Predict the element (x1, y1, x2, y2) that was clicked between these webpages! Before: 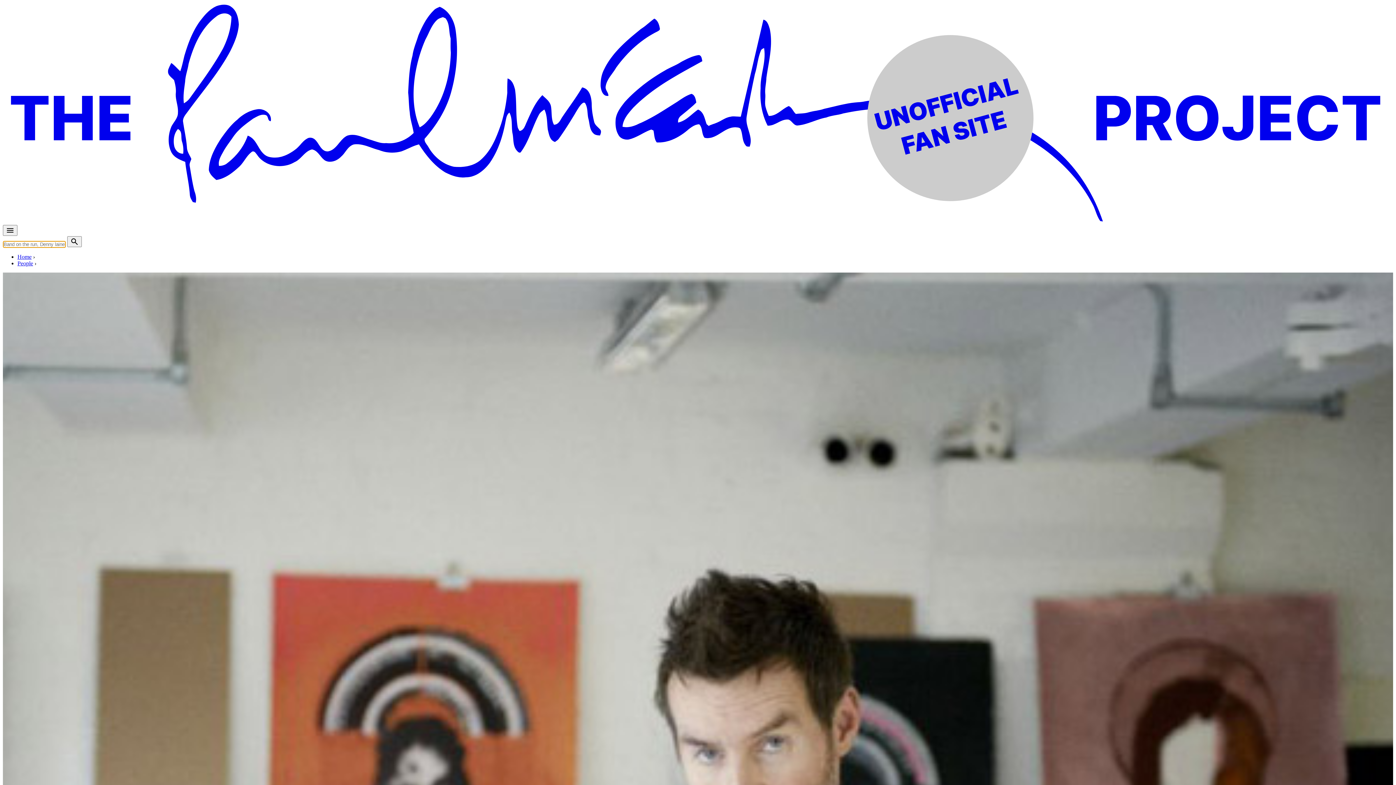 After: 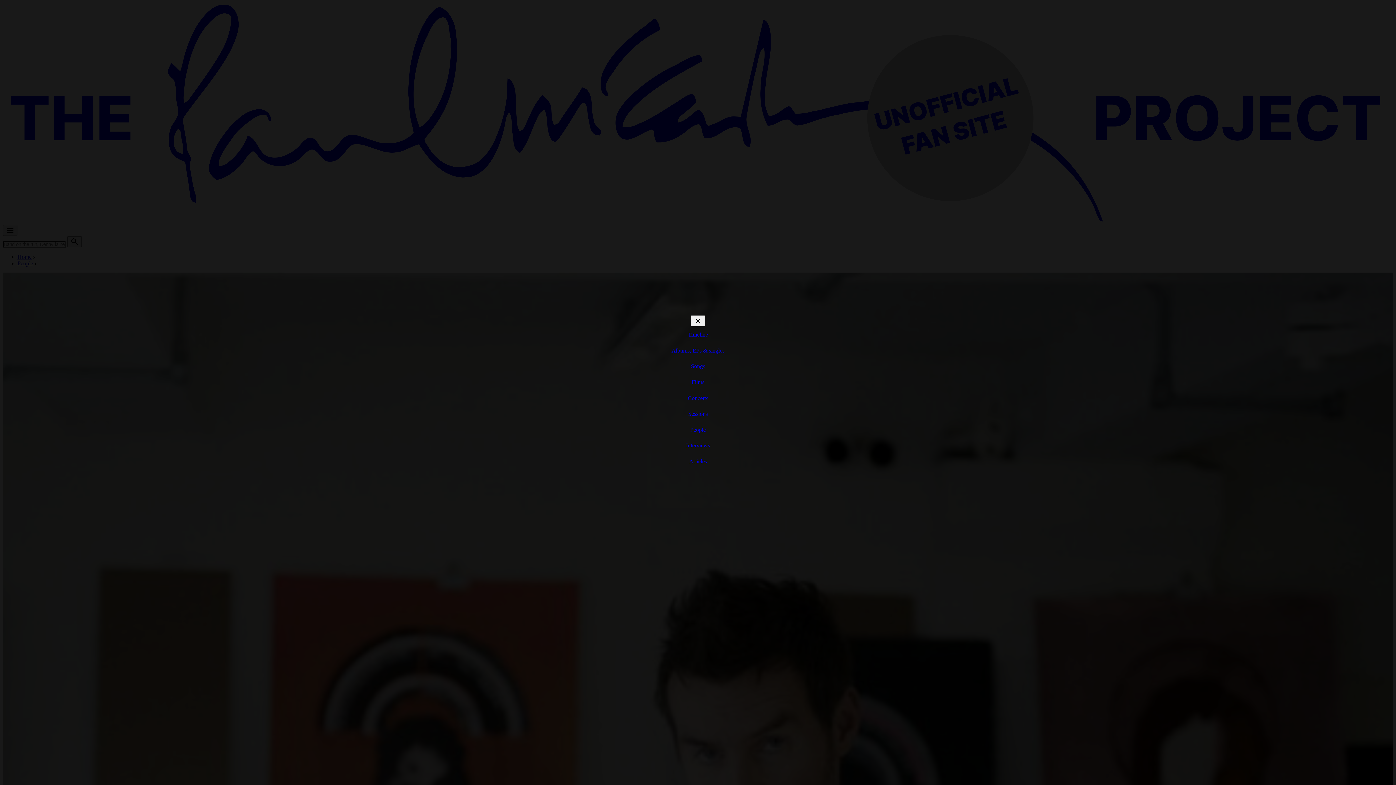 Action: bbox: (2, 225, 17, 236)